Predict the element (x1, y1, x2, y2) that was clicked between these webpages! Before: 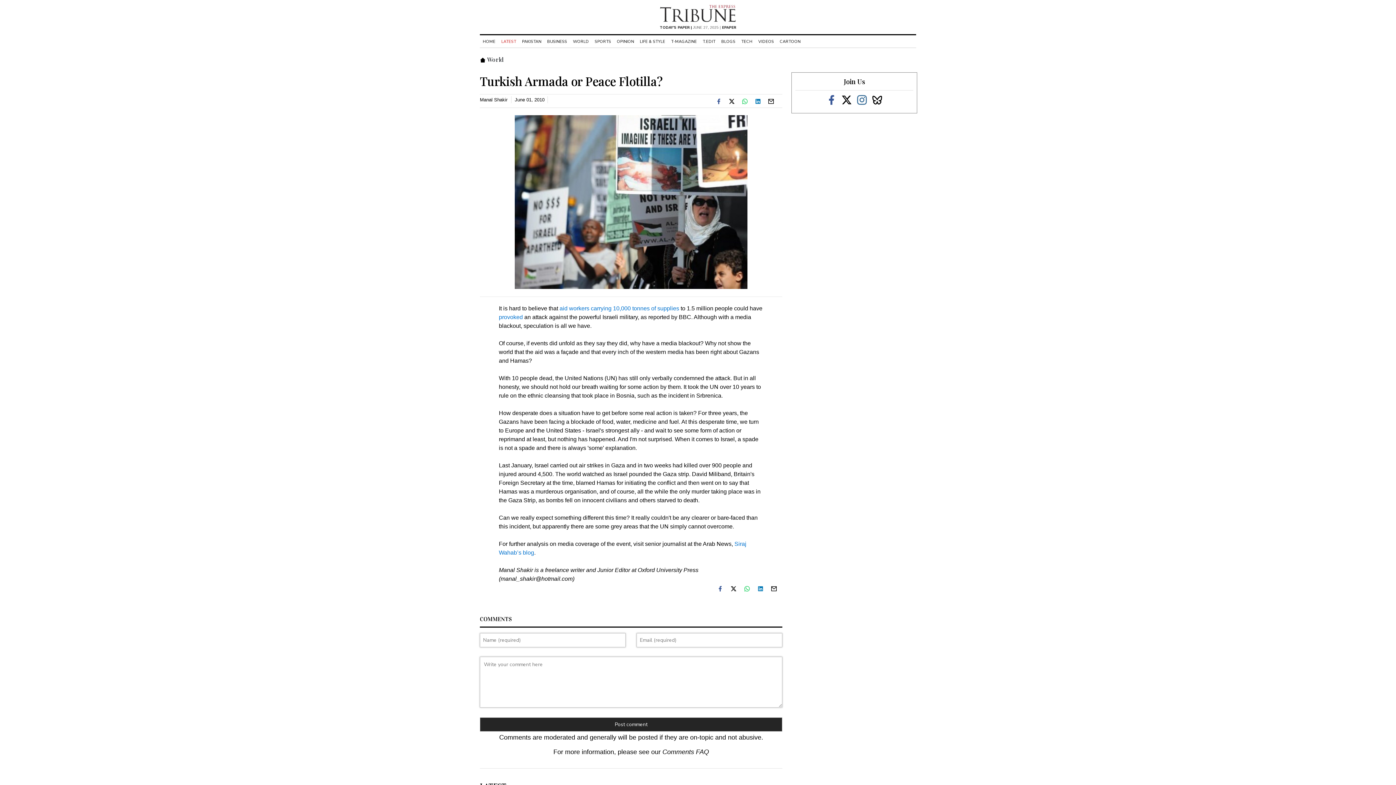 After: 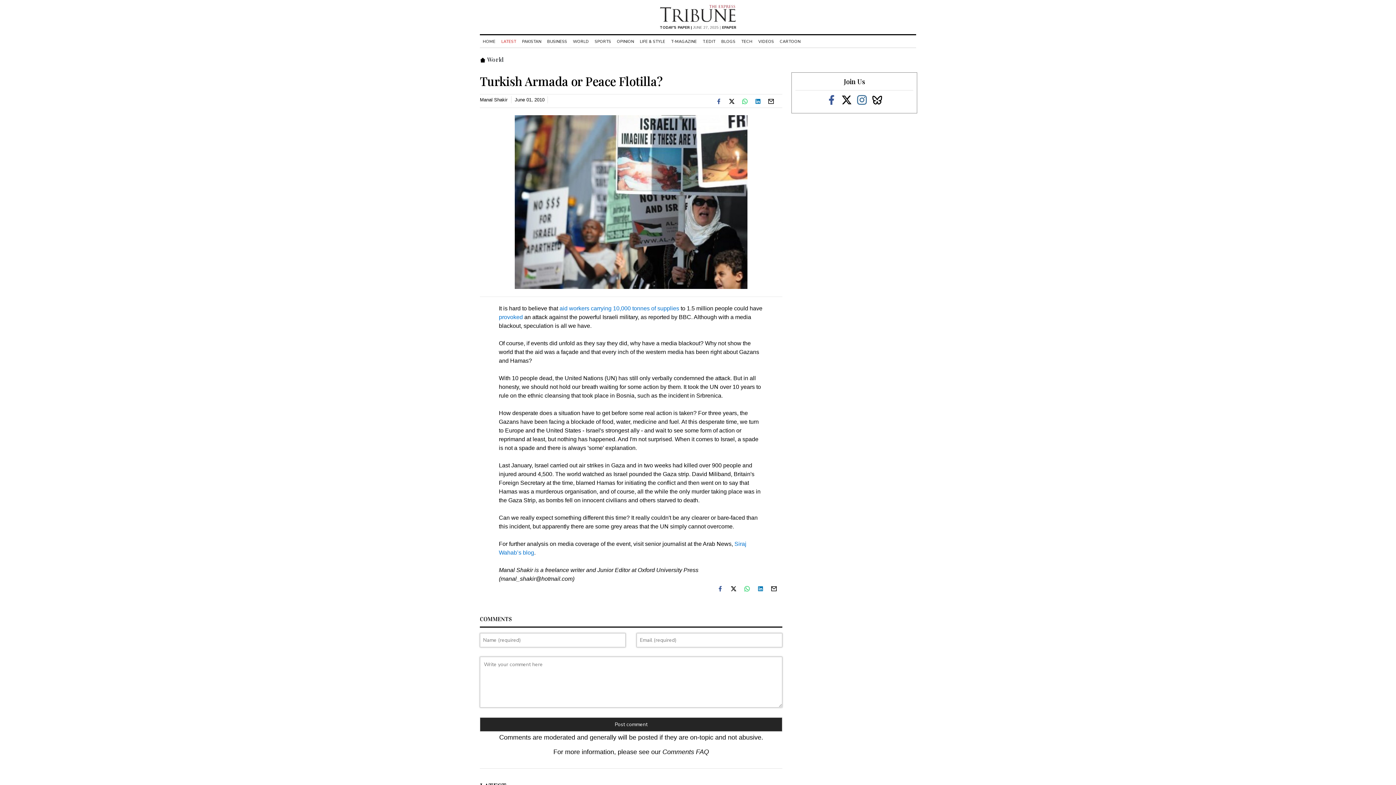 Action: bbox: (744, 584, 755, 593) label:  whatsup